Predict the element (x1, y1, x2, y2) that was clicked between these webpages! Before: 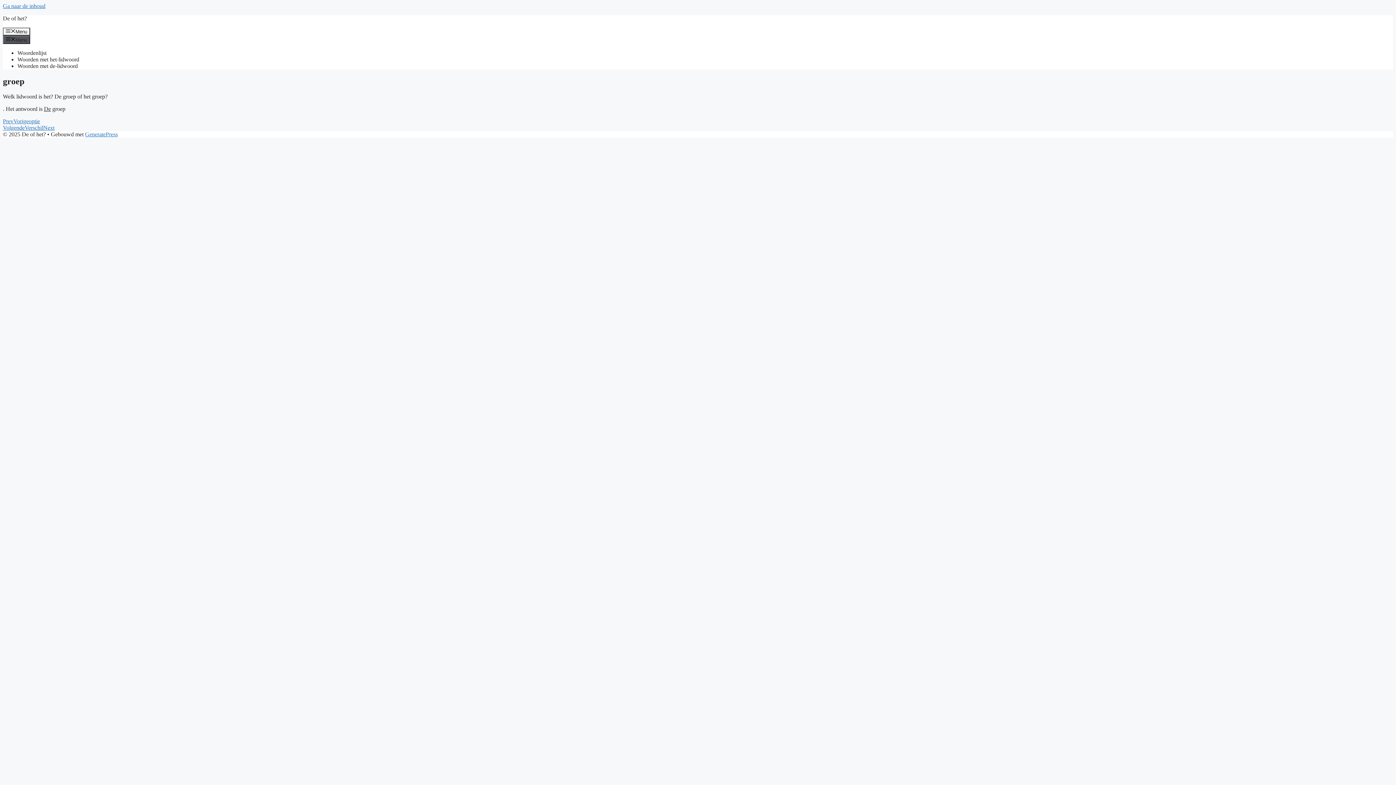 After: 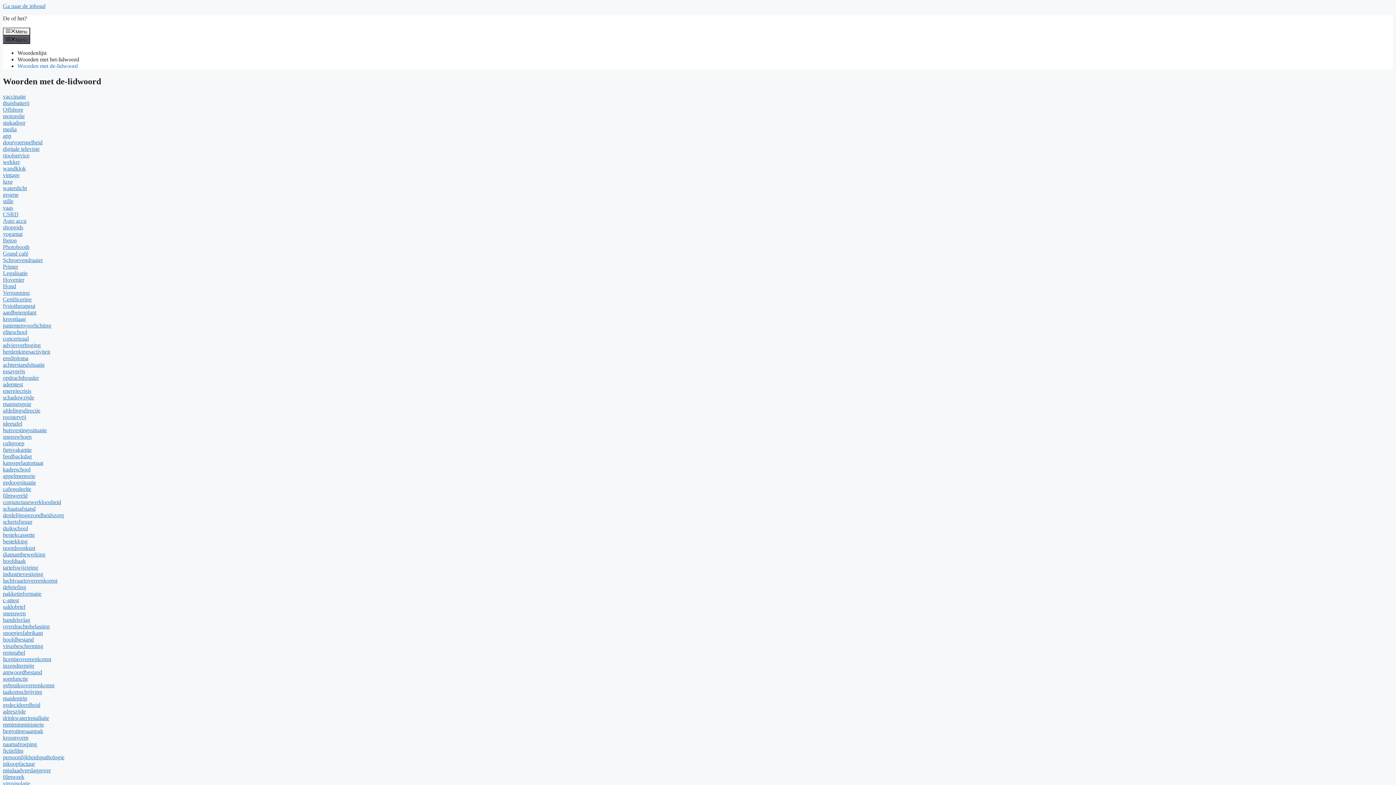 Action: label: Woorden met de-lidwoord bbox: (17, 62, 77, 68)